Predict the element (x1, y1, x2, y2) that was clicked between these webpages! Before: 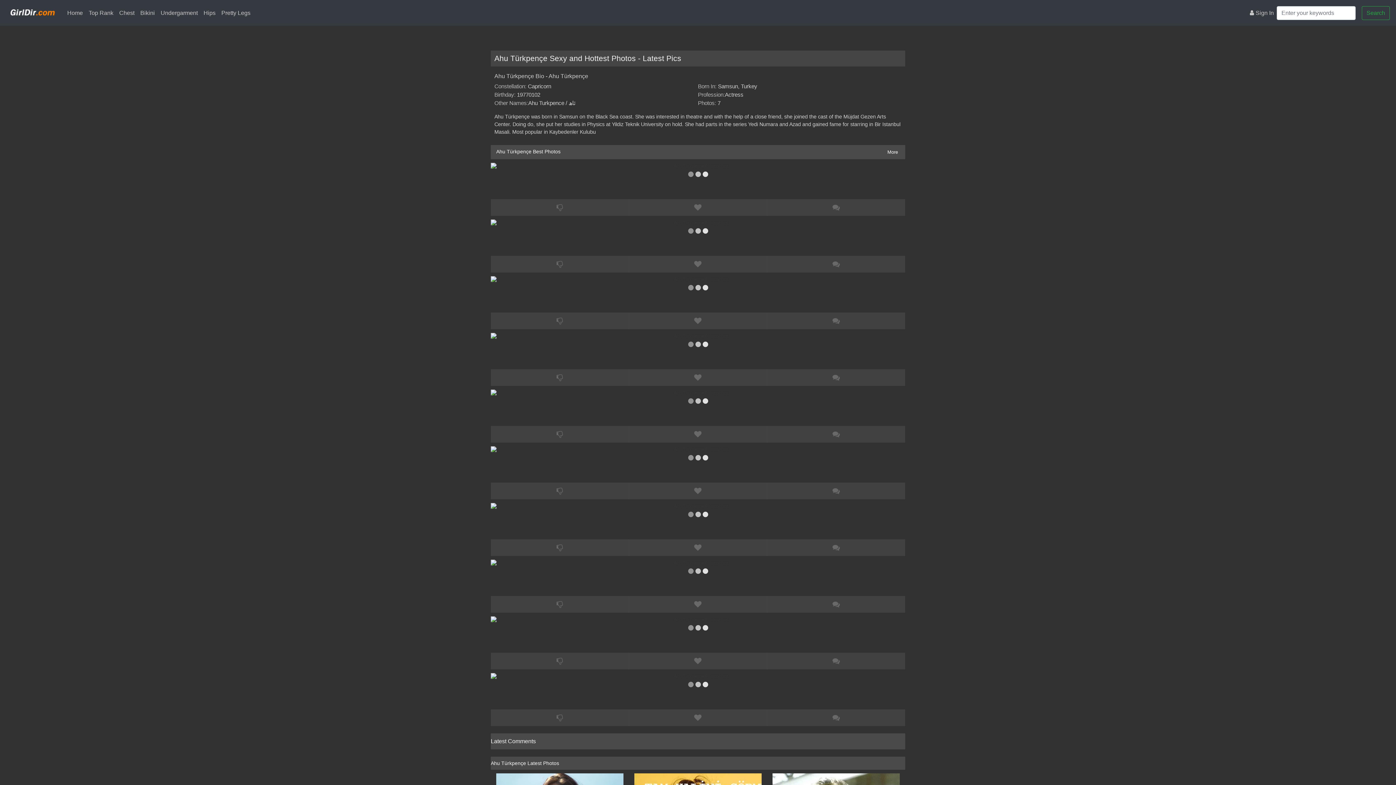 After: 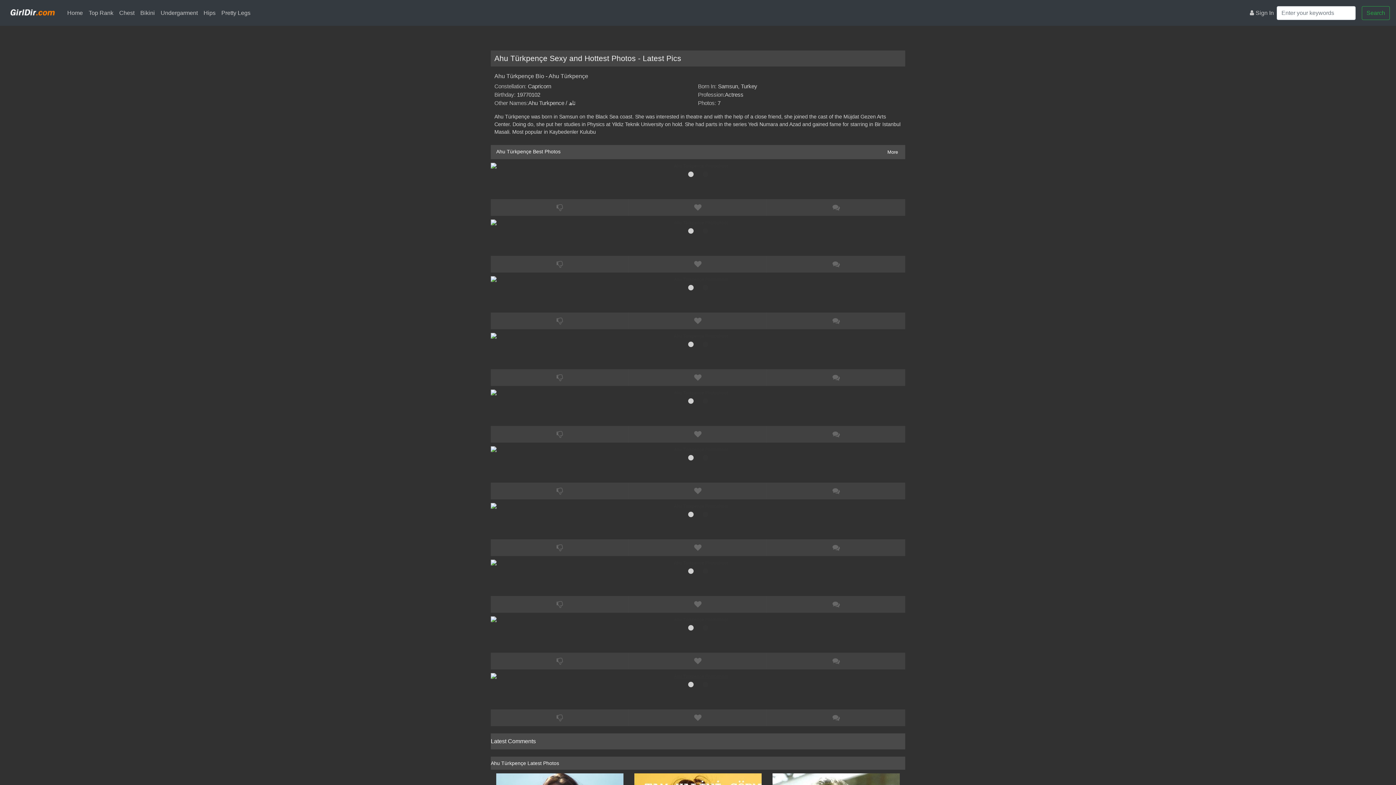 Action: bbox: (490, 673, 905, 709)